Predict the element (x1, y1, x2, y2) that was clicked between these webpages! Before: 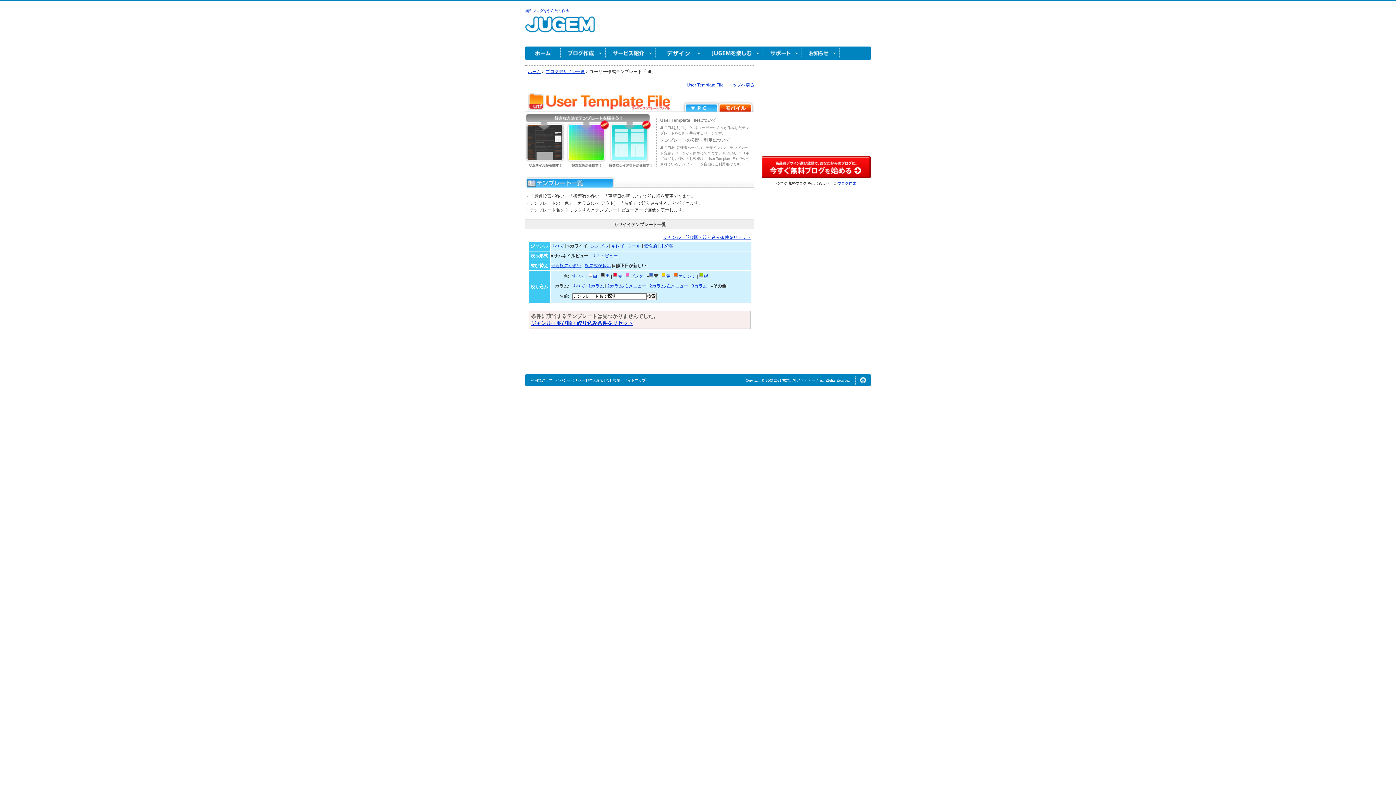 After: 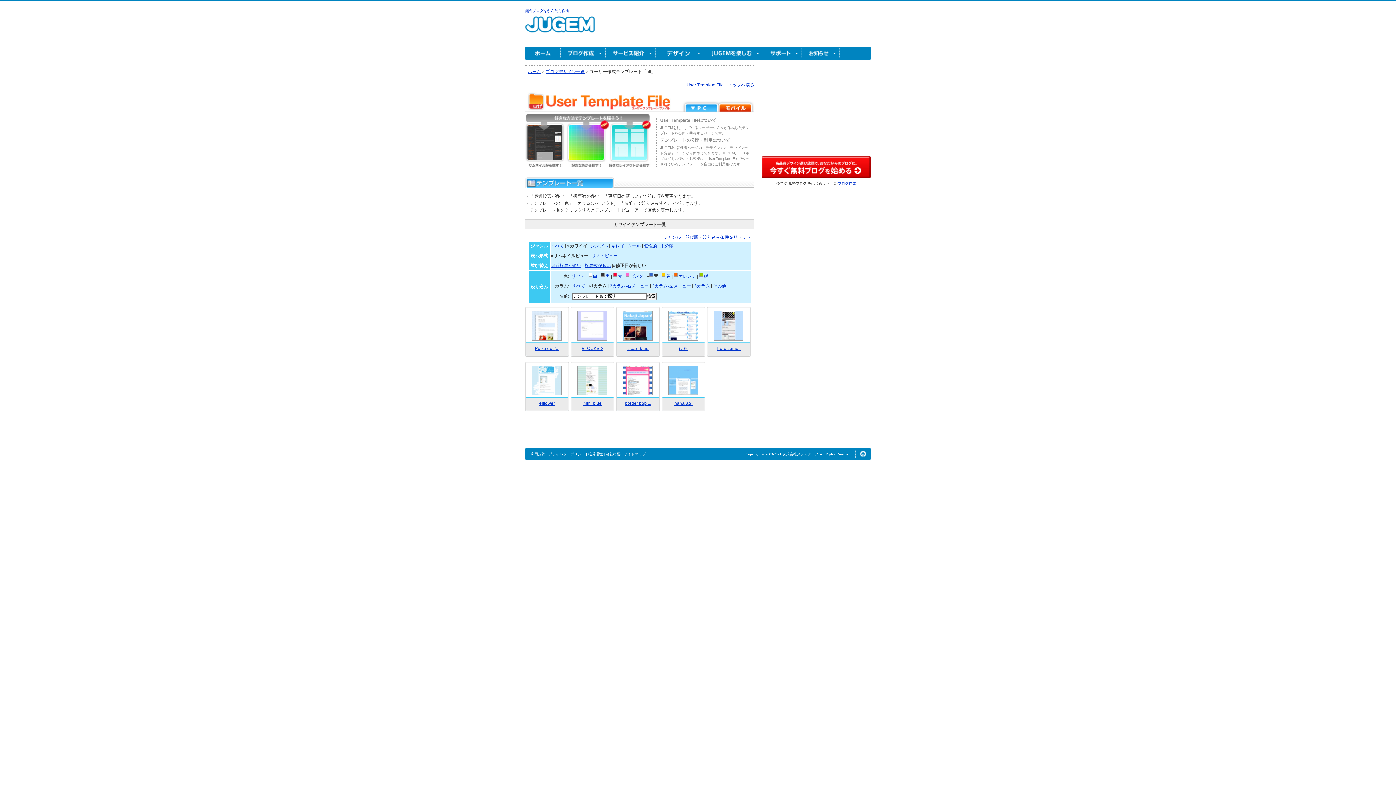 Action: label: 1カラム bbox: (588, 283, 604, 288)